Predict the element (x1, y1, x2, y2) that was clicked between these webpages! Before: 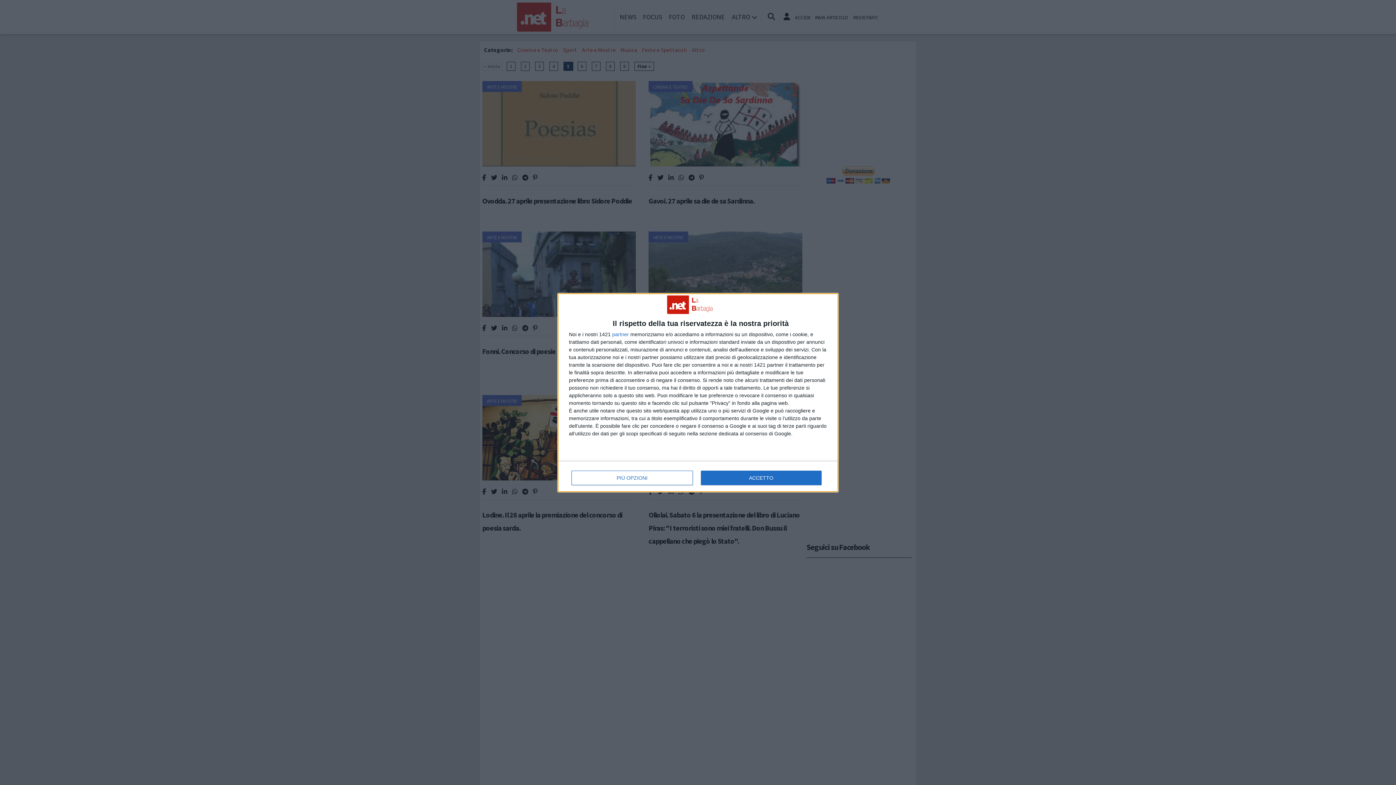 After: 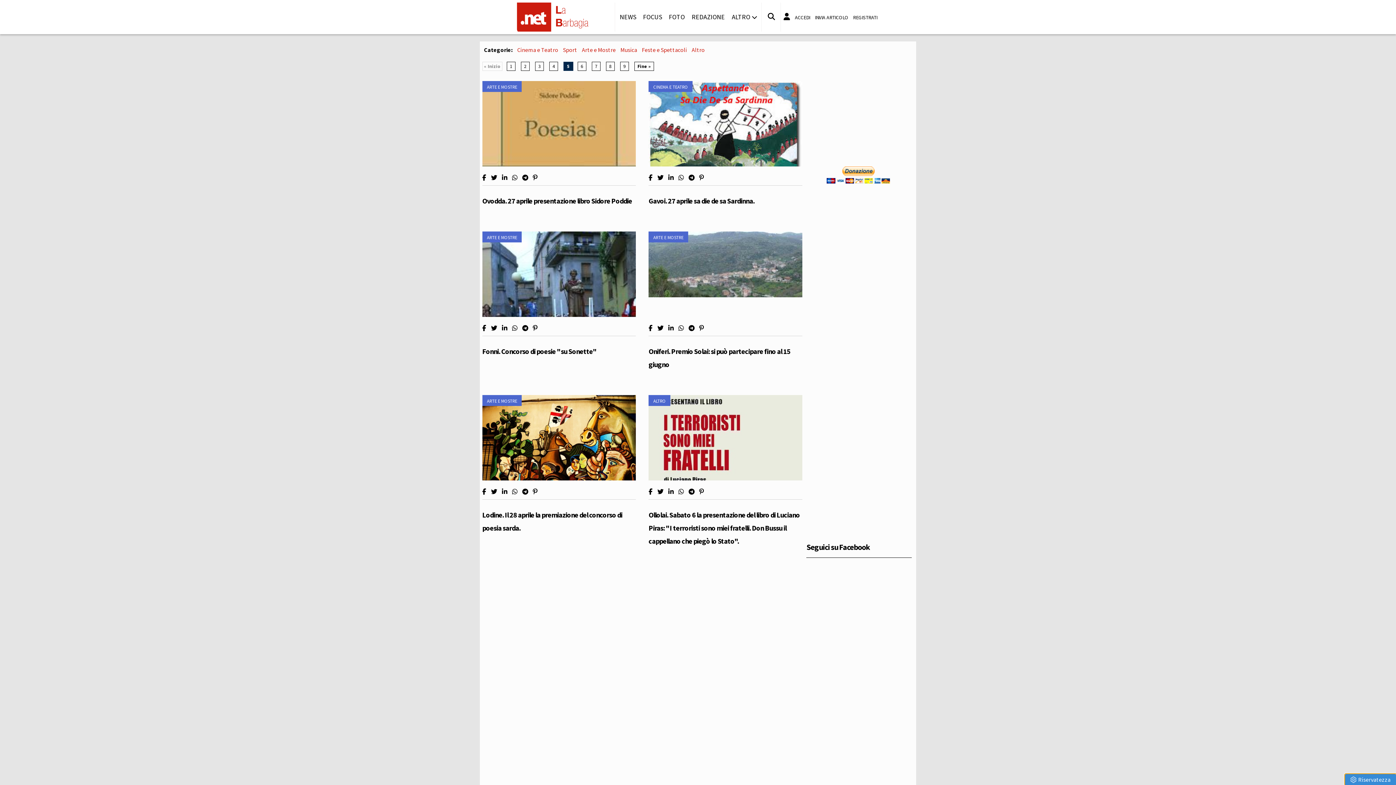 Action: bbox: (700, 470, 821, 485) label: ACCETTO